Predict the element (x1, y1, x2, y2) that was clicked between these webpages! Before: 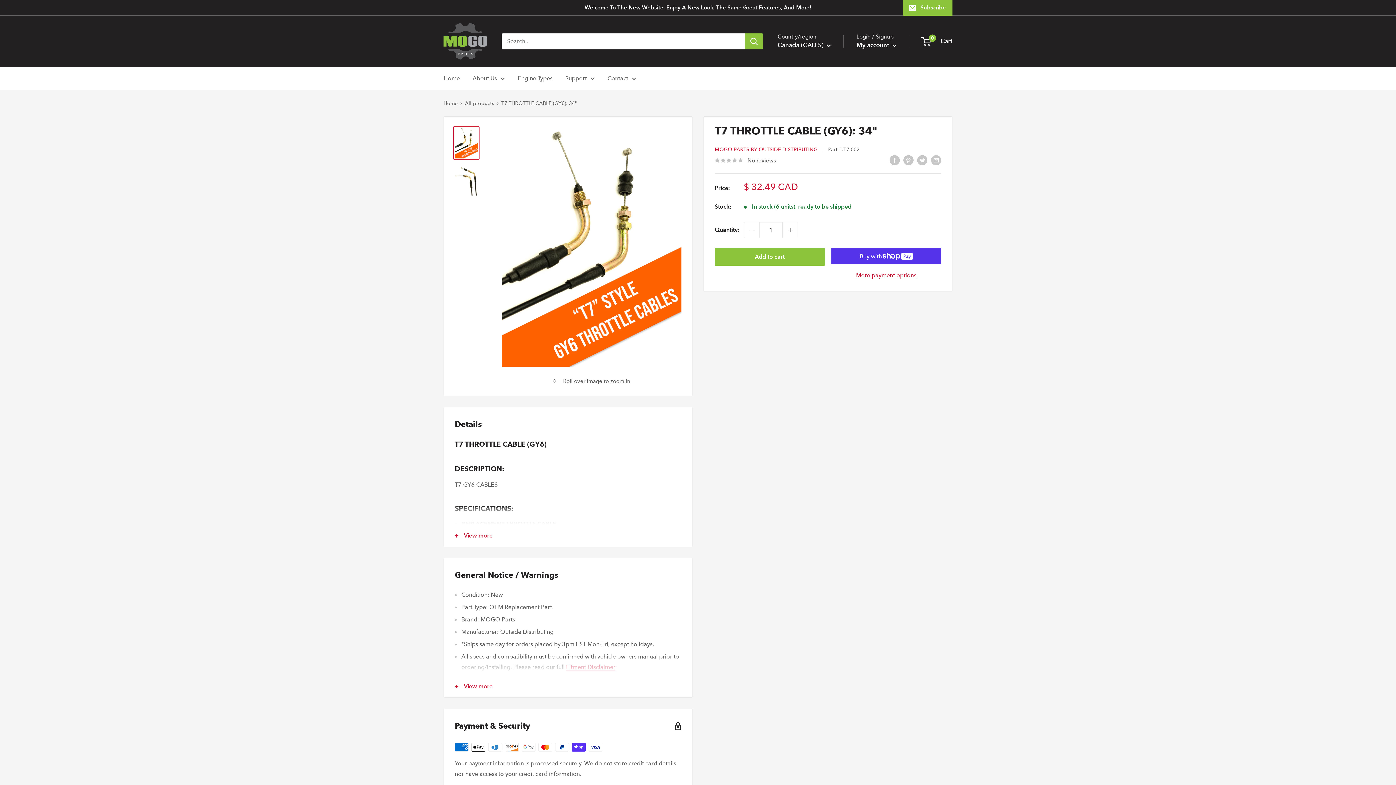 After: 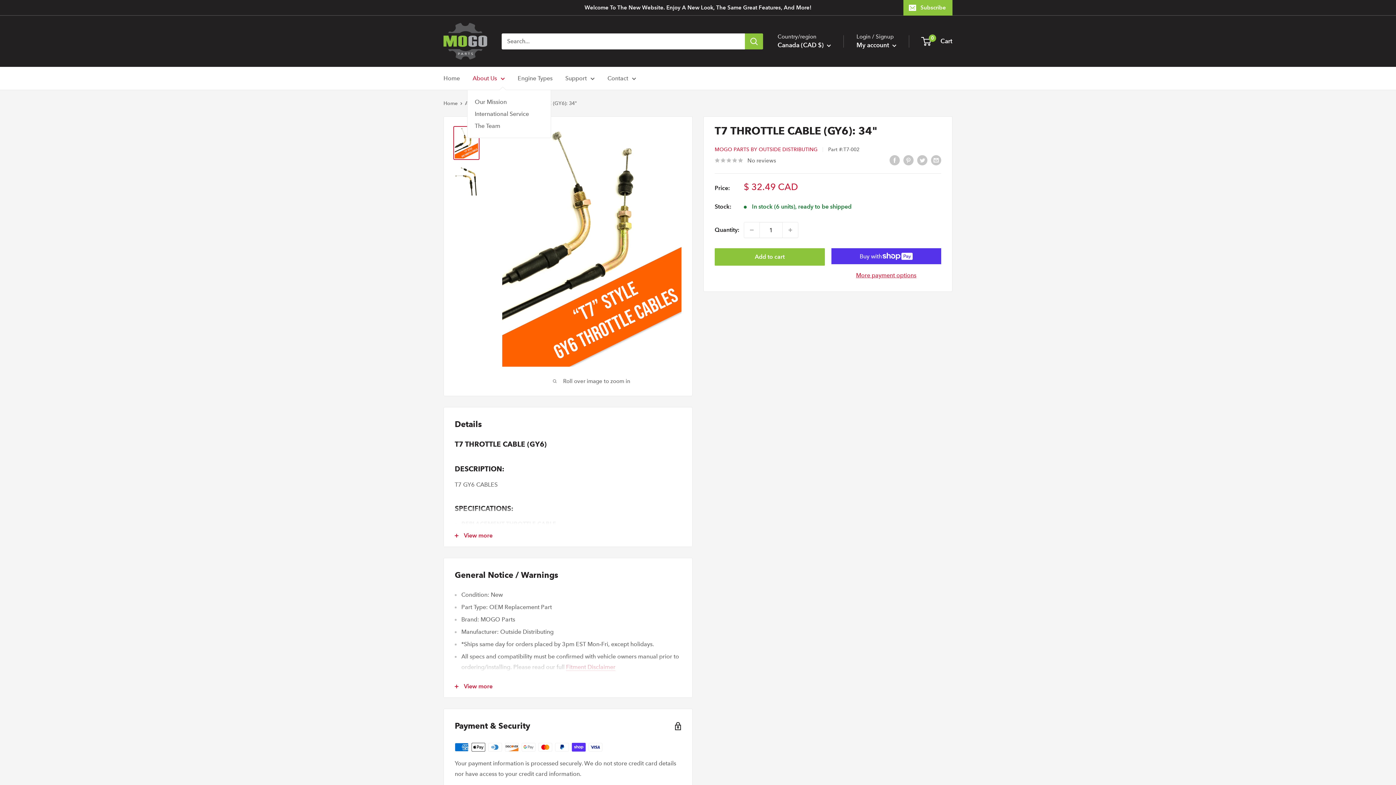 Action: label: About Us bbox: (472, 73, 505, 83)